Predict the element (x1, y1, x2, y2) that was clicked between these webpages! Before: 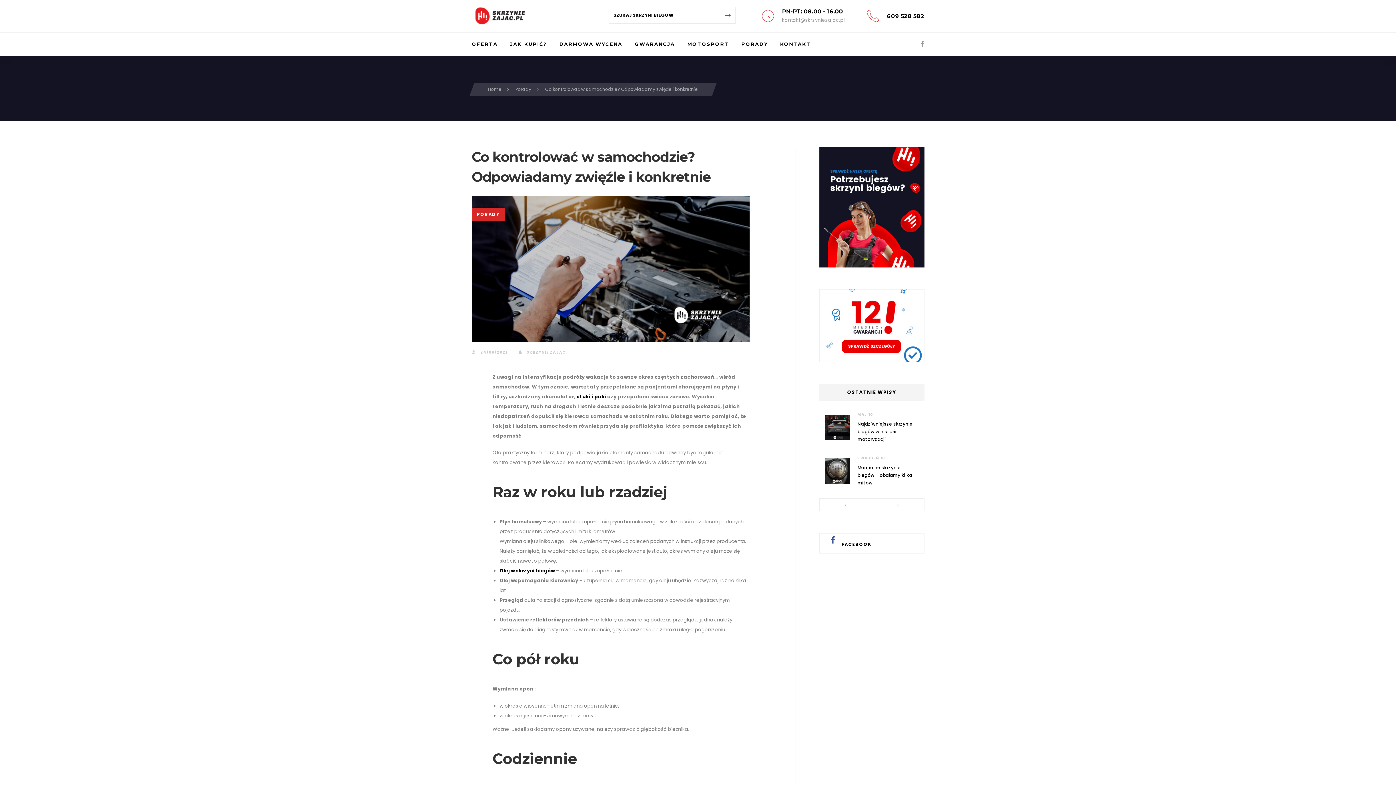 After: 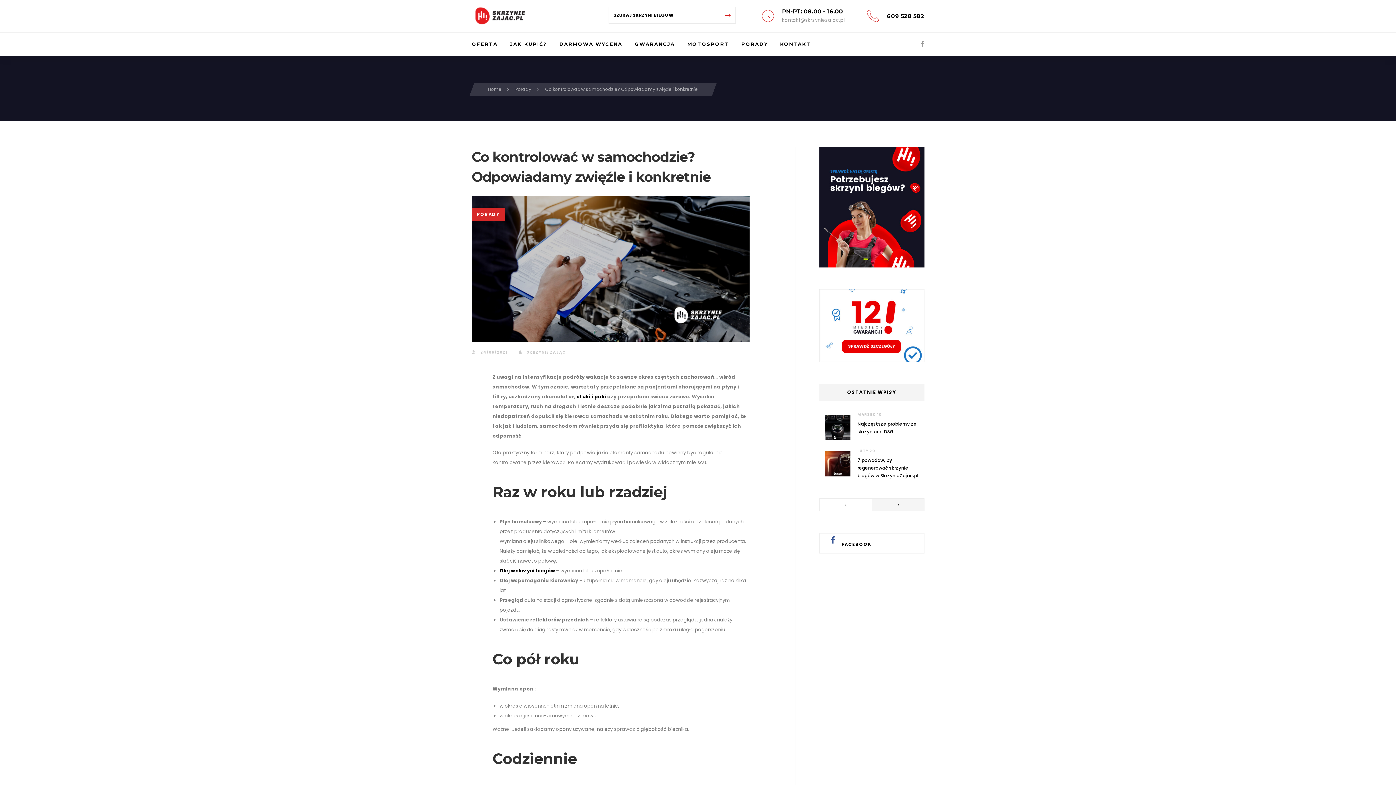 Action: bbox: (872, 498, 924, 511)